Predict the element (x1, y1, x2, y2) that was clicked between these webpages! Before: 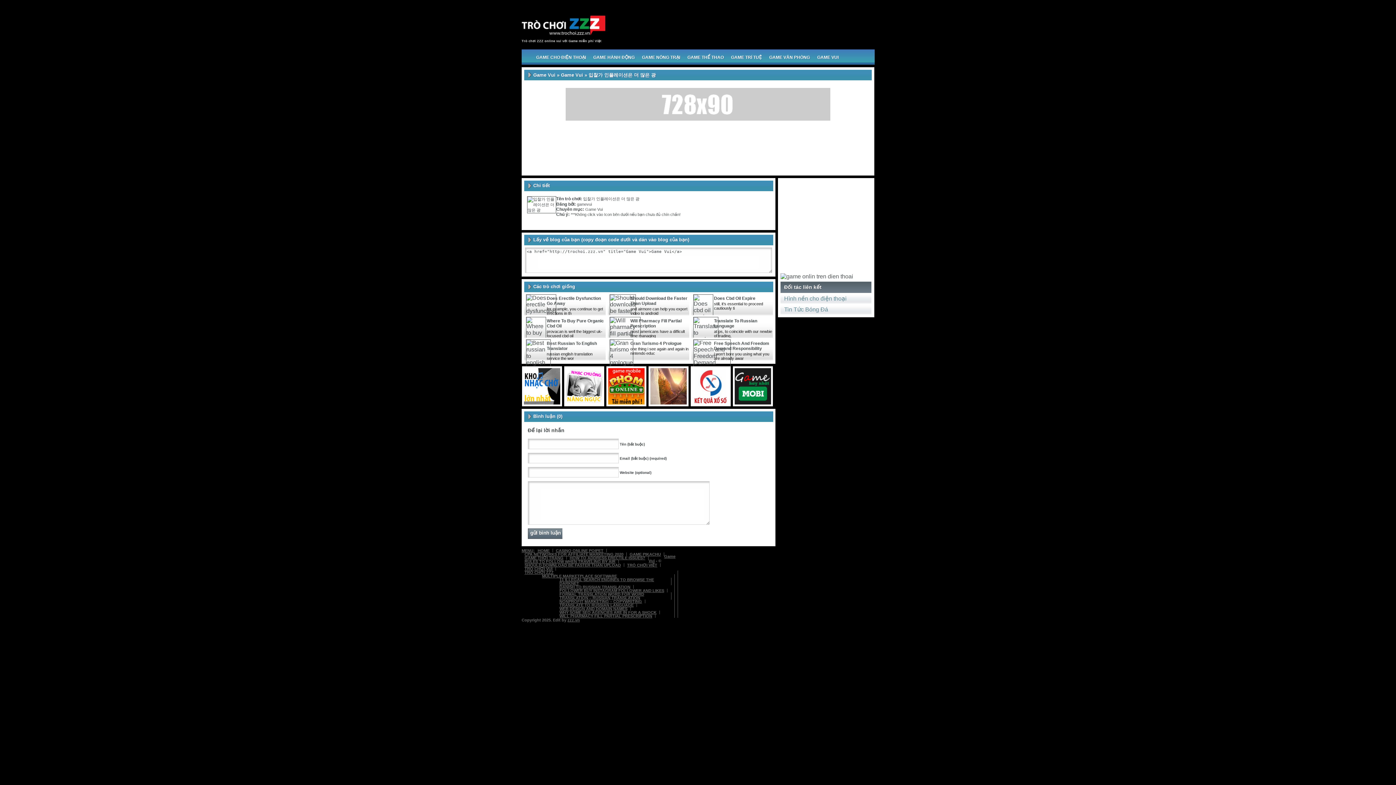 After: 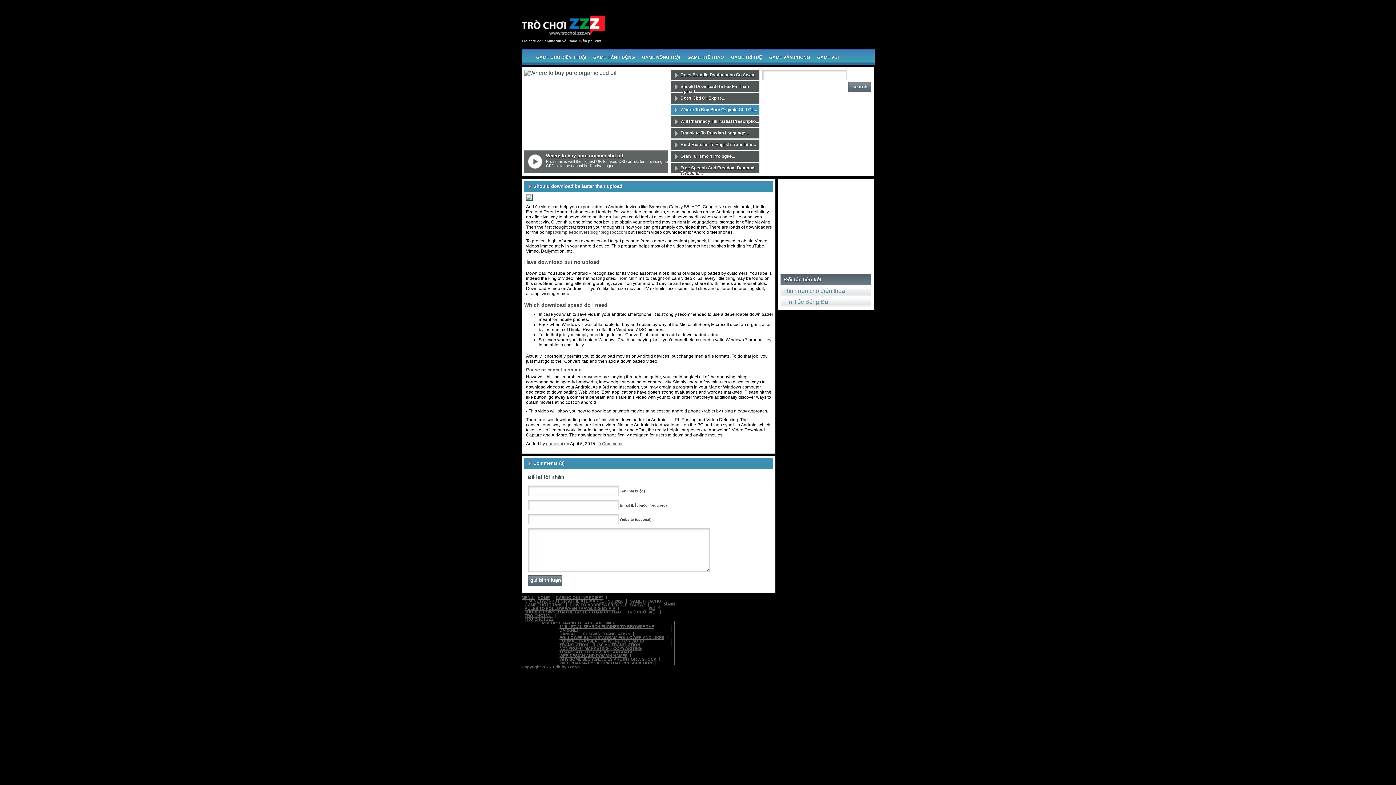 Action: label: SHOULD DOWNLOAD BE FASTER THAN UPLOAD bbox: (524, 563, 621, 567)